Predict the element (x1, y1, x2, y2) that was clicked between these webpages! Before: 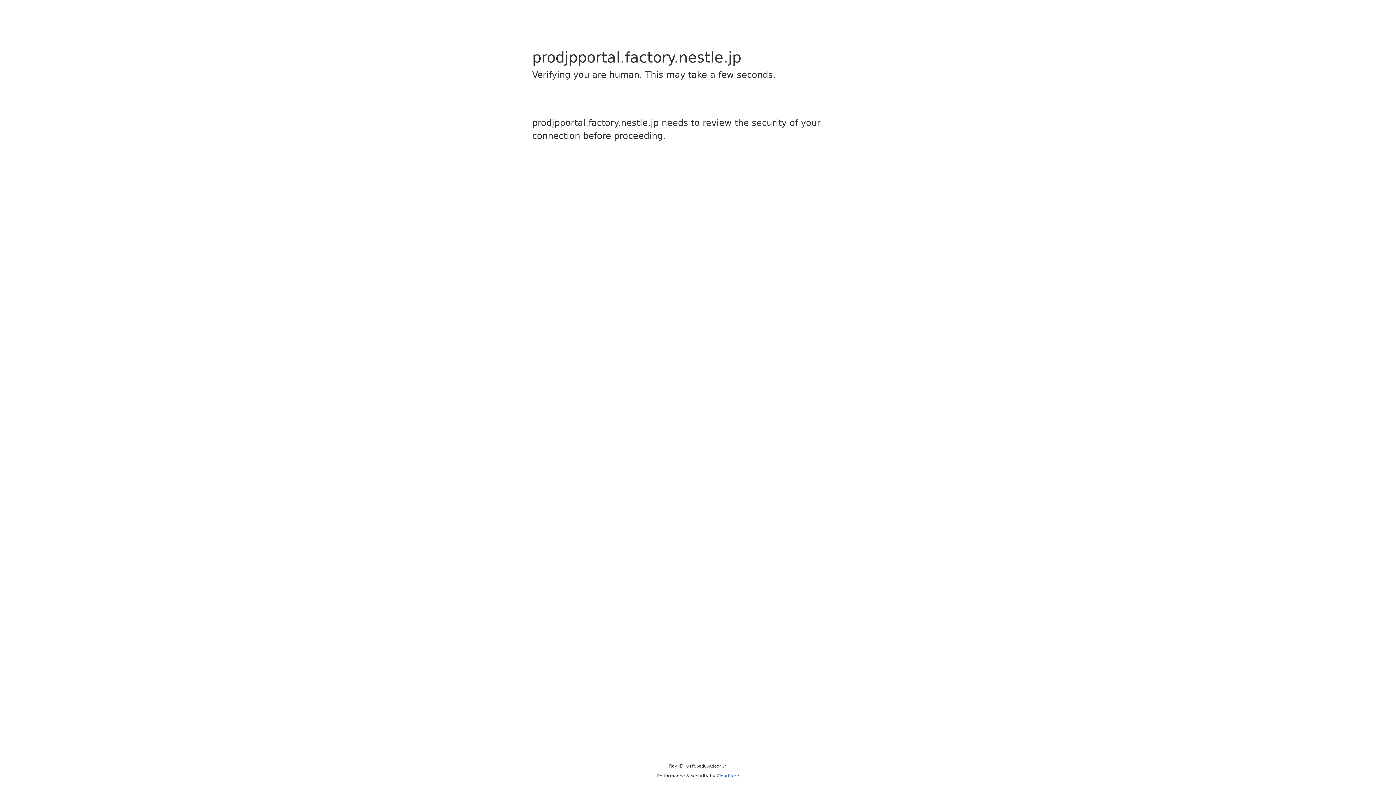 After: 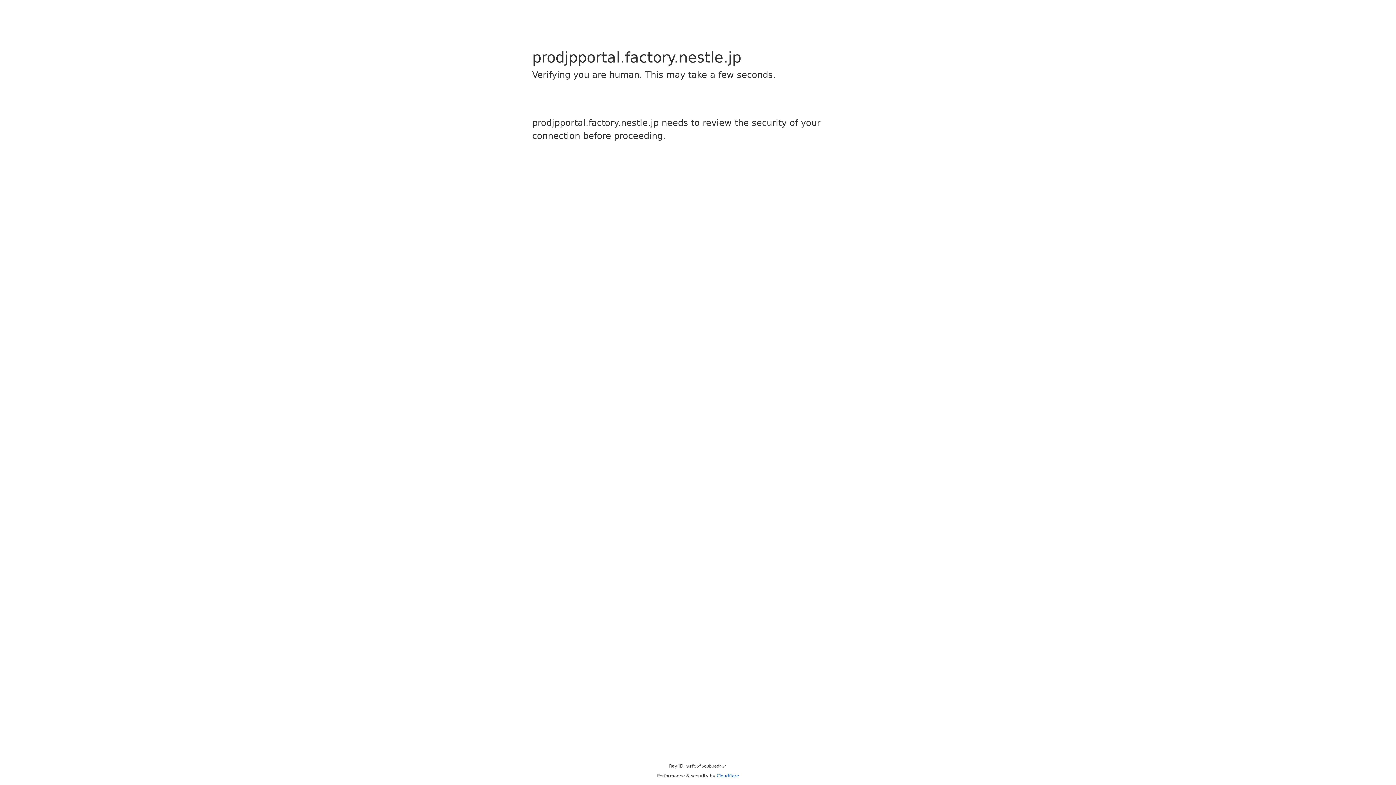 Action: label: Cloudflare bbox: (716, 773, 739, 778)